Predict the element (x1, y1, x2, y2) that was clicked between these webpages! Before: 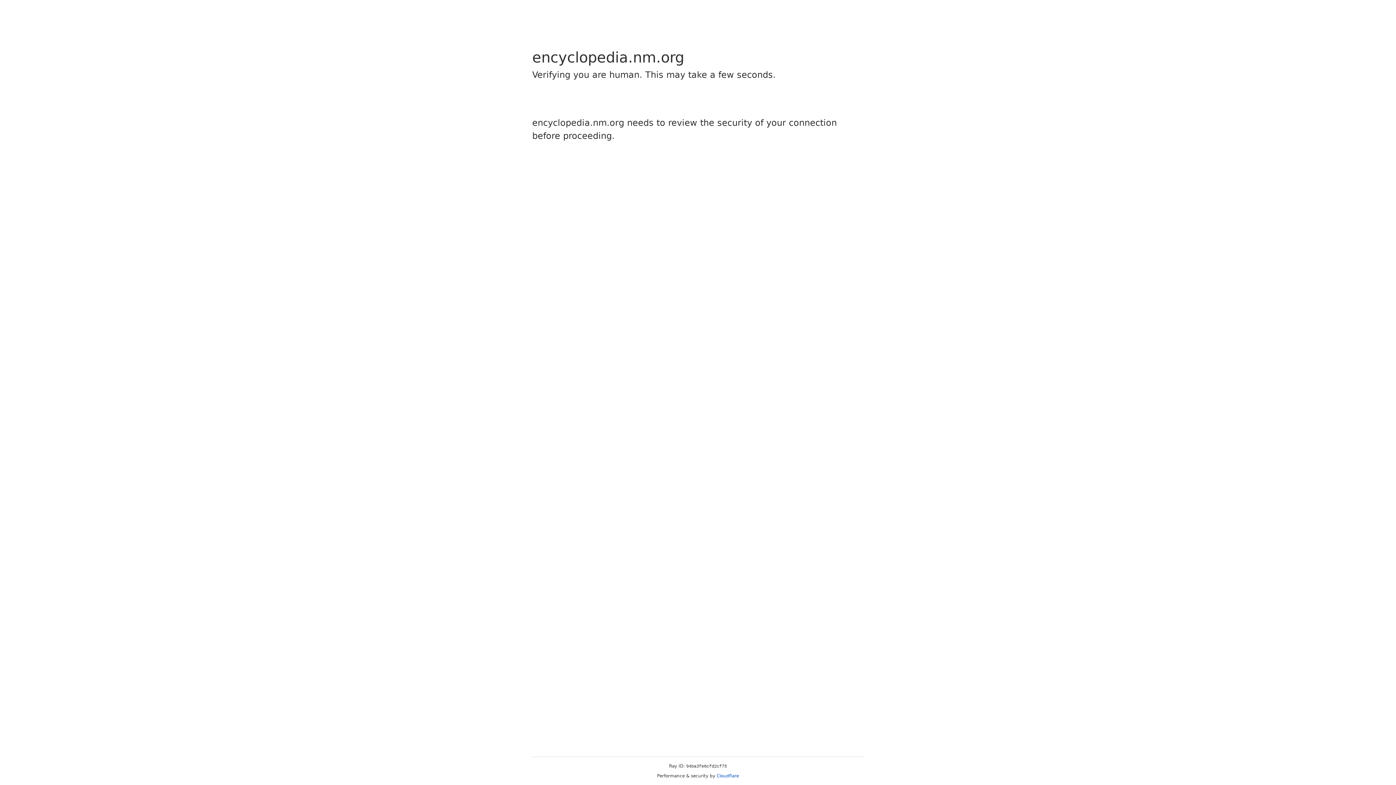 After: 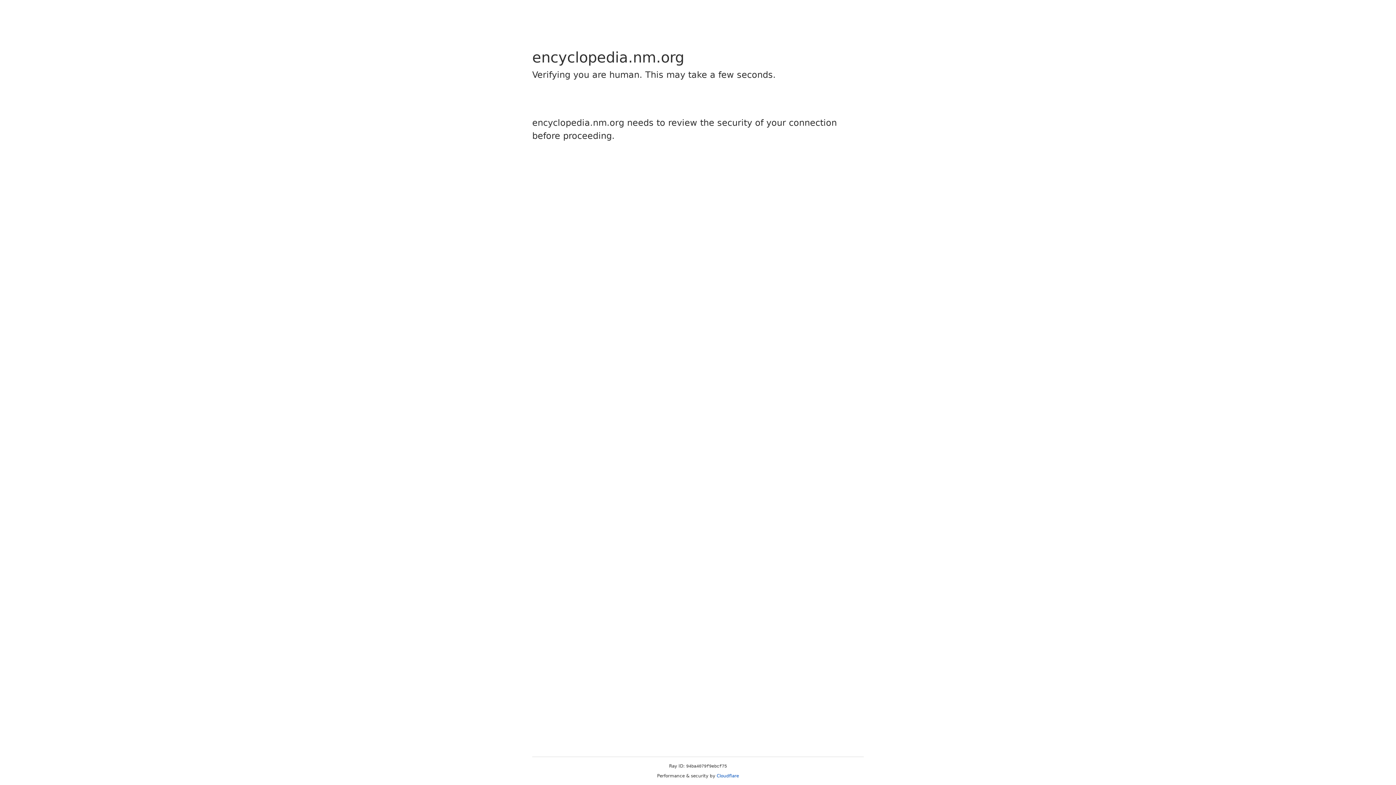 Action: label: Cloudflare bbox: (716, 773, 739, 778)